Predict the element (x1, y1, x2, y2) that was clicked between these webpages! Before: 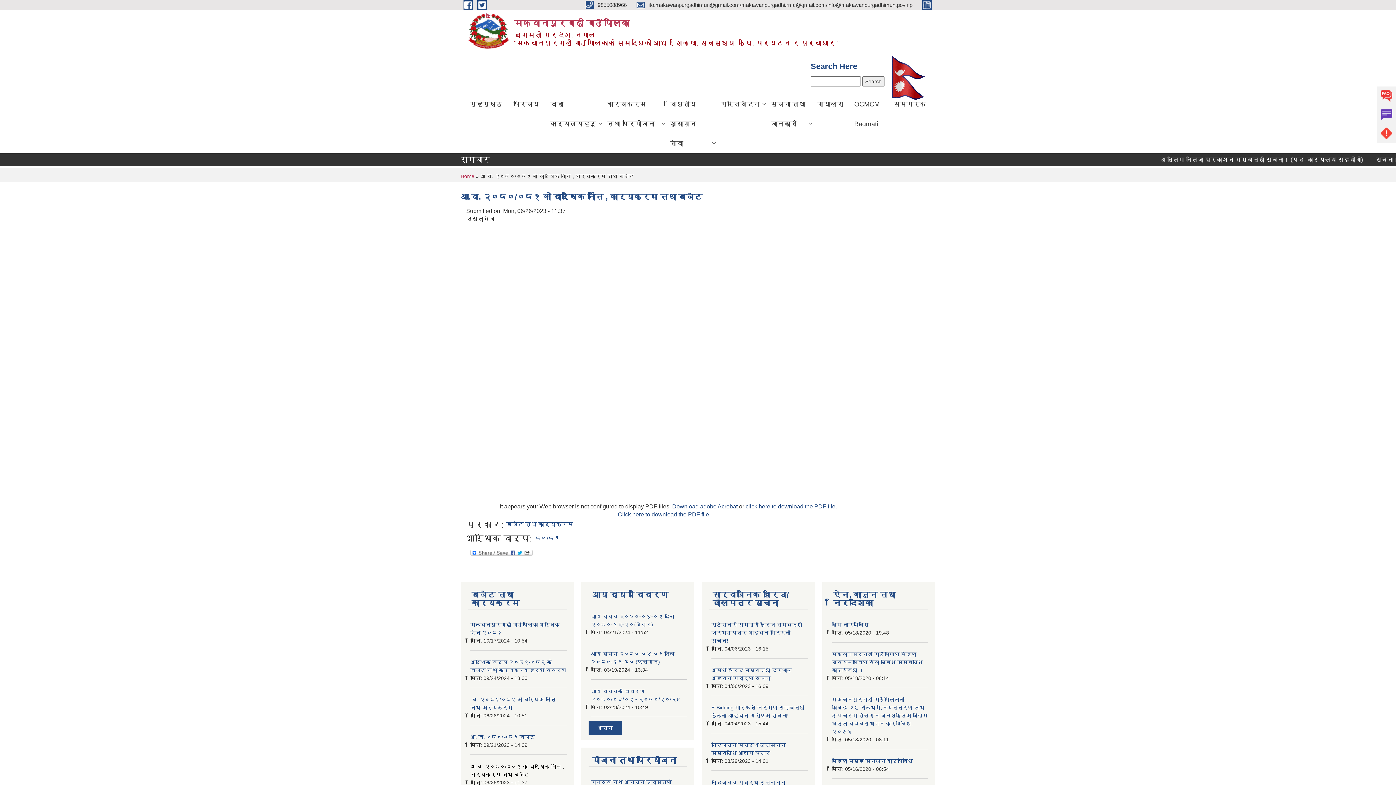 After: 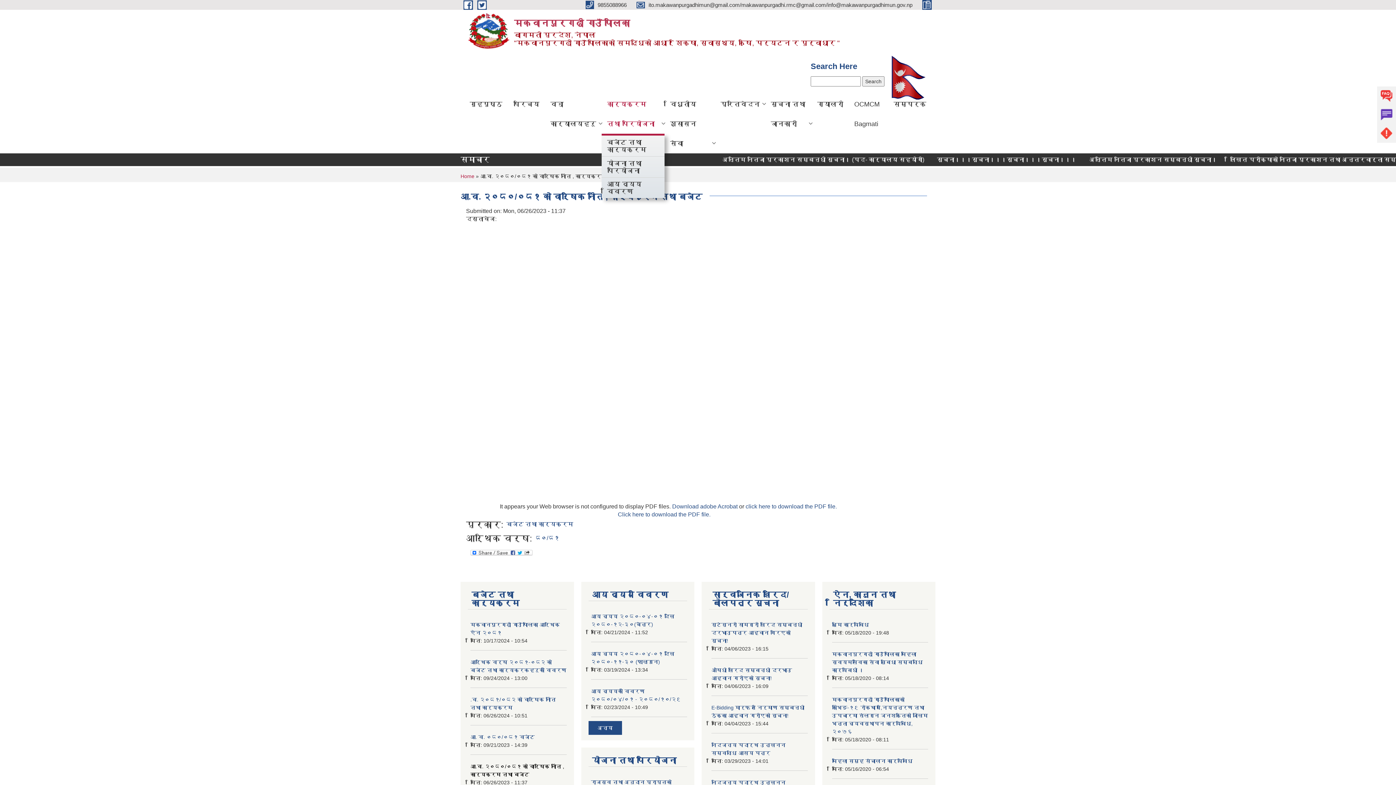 Action: bbox: (601, 94, 664, 133) label: कार्यक्रम तथा परियोजना